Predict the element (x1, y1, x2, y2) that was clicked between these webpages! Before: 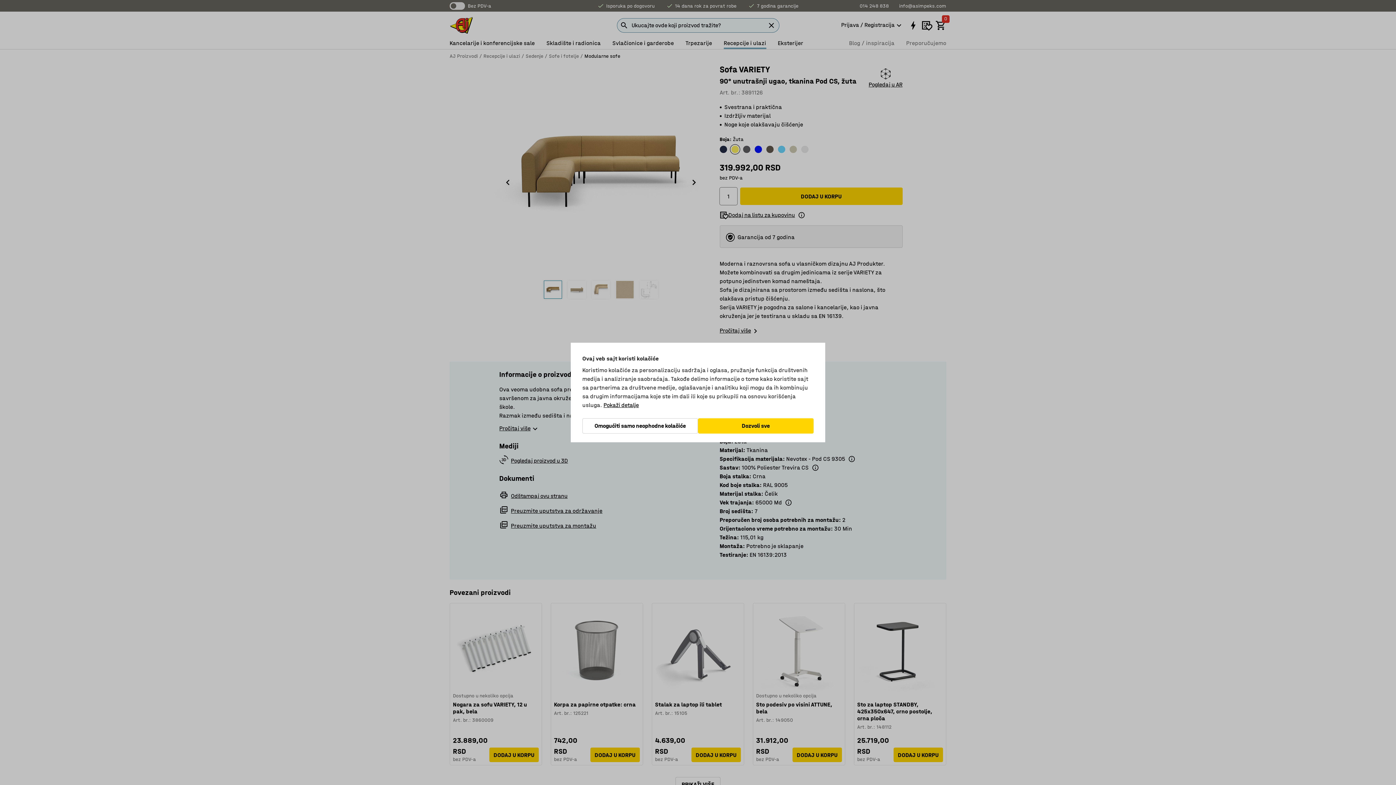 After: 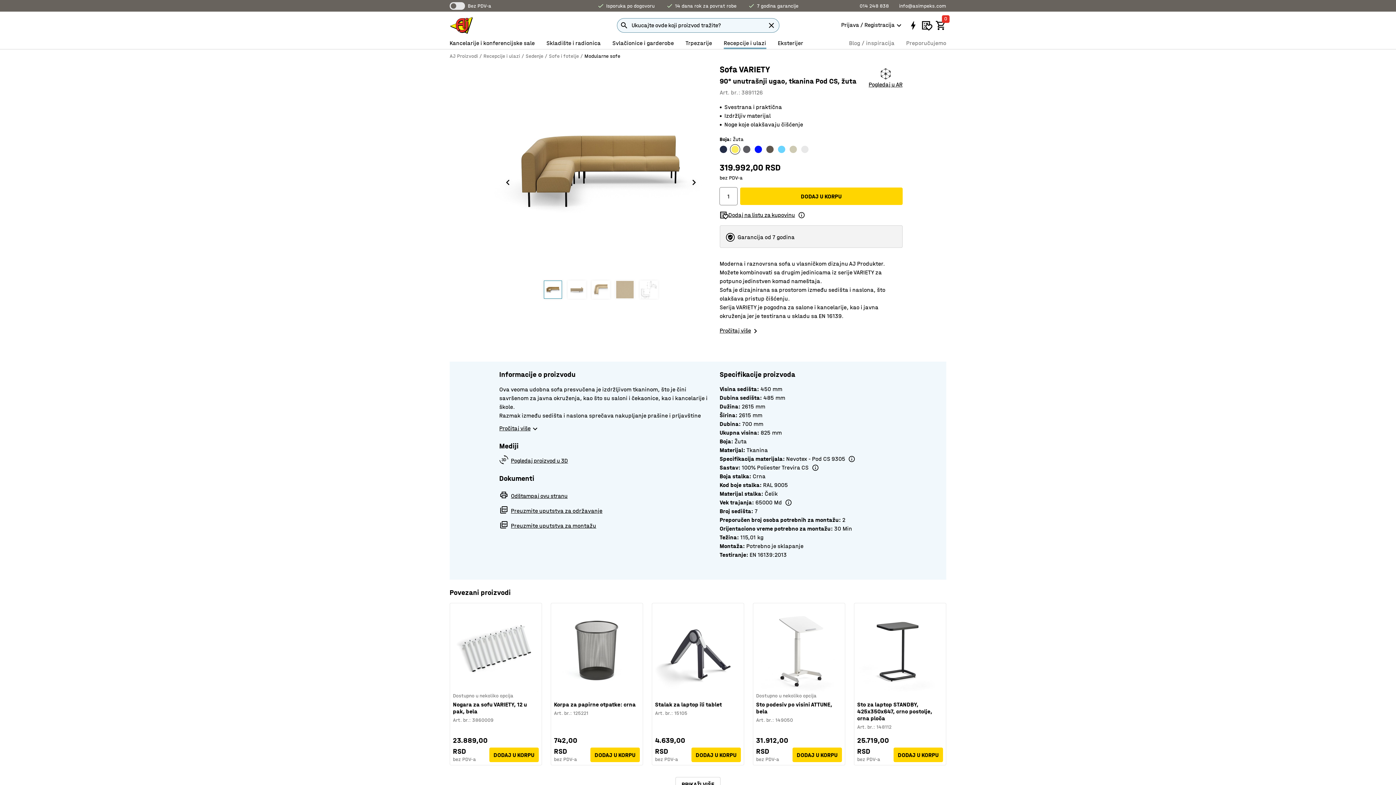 Action: bbox: (698, 418, 813, 433) label: Dozvoli sve